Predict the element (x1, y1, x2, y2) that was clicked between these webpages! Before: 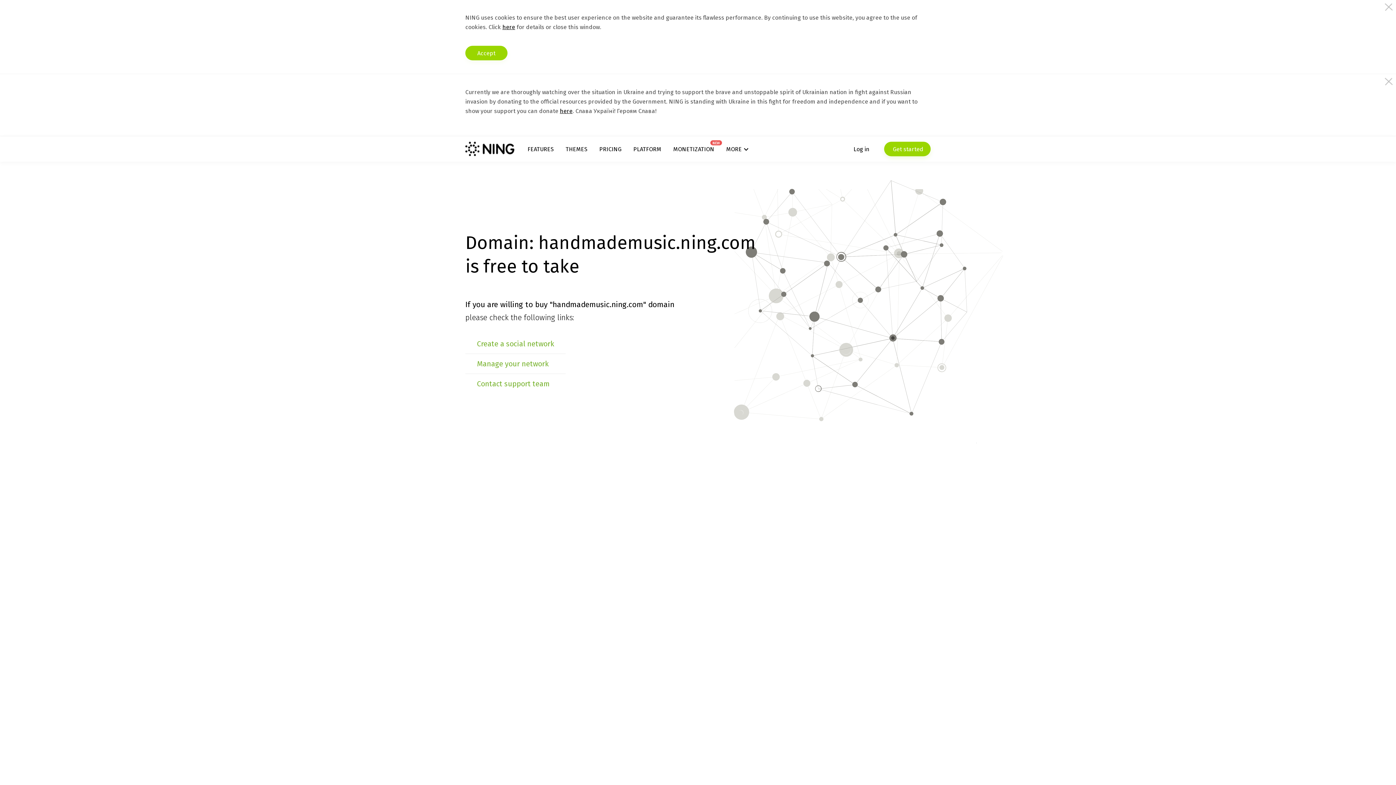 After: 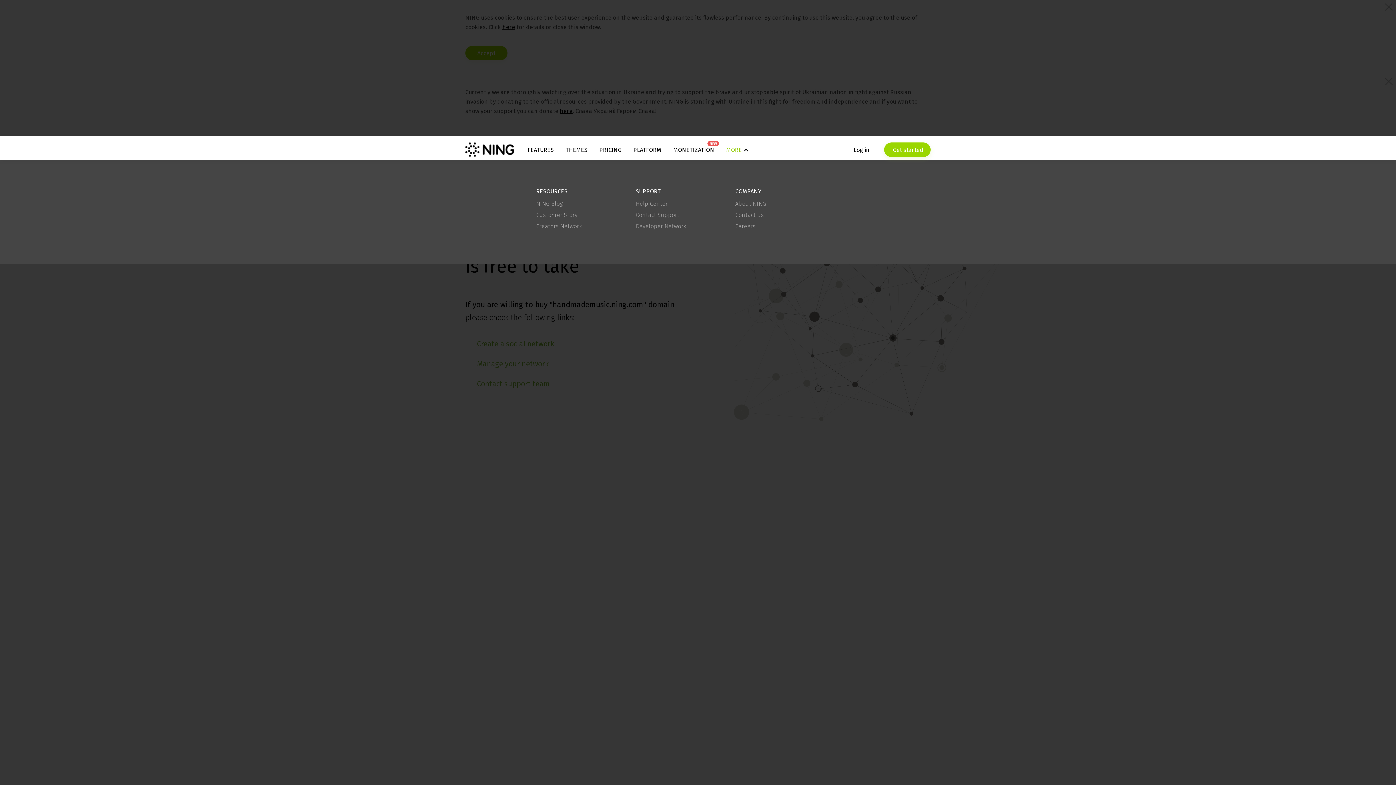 Action: label: MORE bbox: (726, 145, 748, 152)